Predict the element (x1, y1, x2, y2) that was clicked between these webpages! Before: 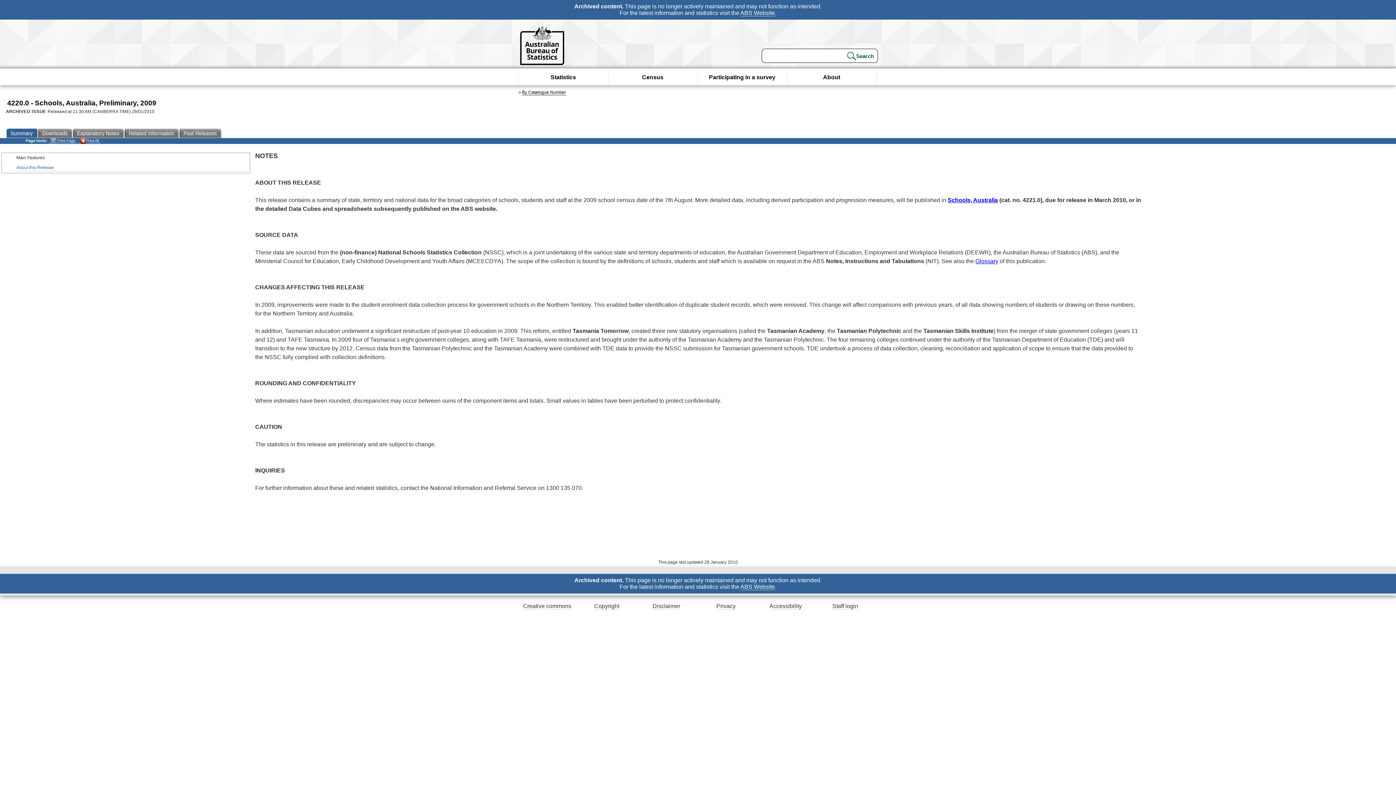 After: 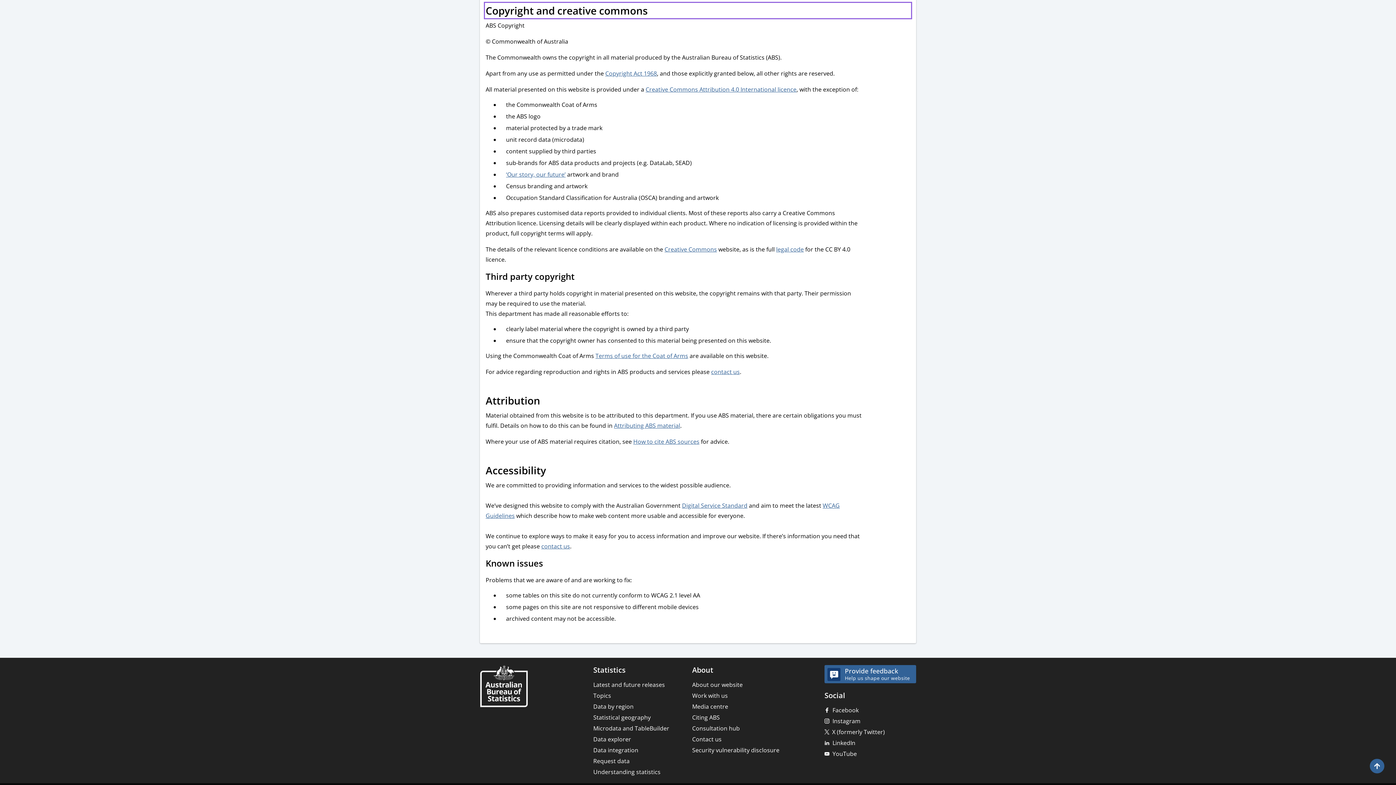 Action: label: Creative commons bbox: (523, 603, 571, 609)